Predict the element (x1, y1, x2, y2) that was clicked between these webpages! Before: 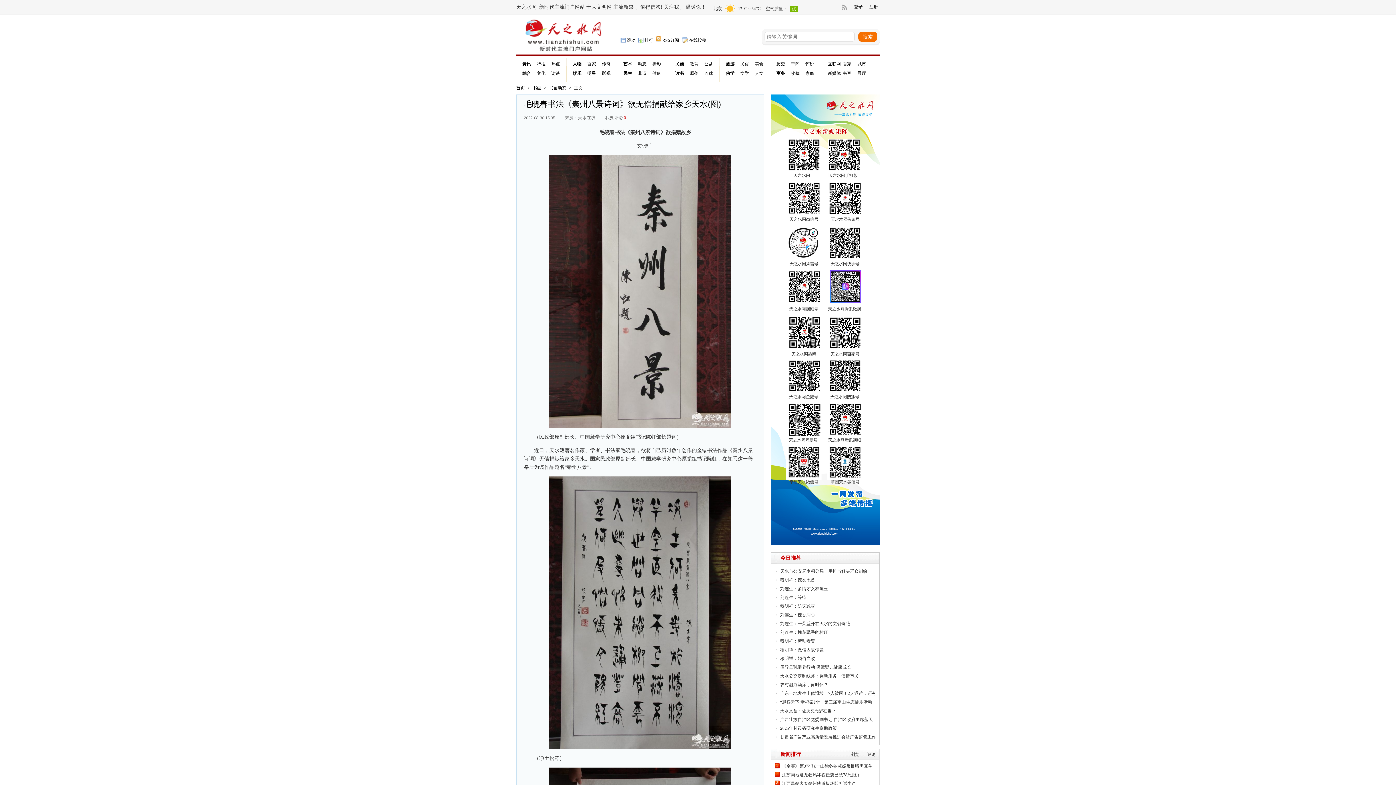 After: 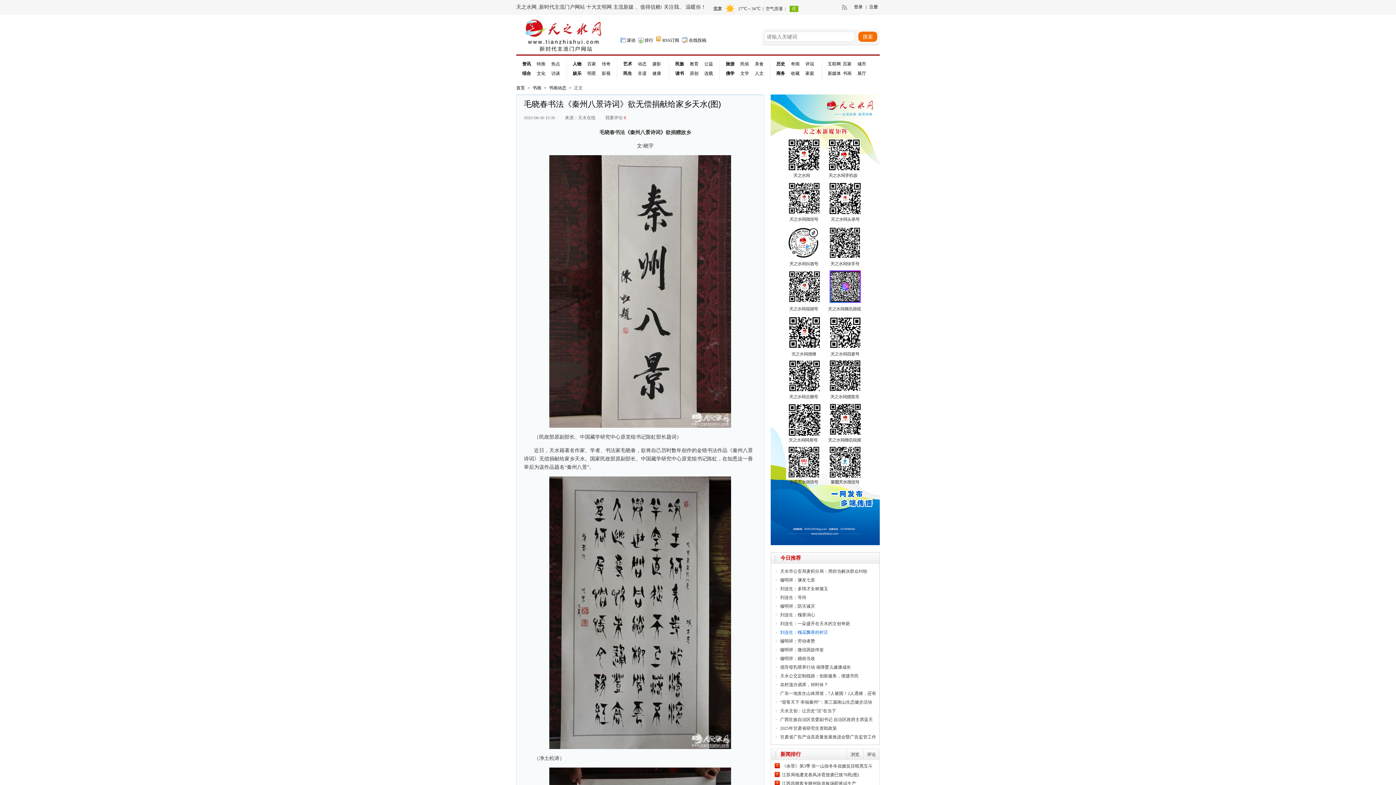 Action: label: 刘连生：槐花飘香的村庄 bbox: (780, 630, 828, 635)